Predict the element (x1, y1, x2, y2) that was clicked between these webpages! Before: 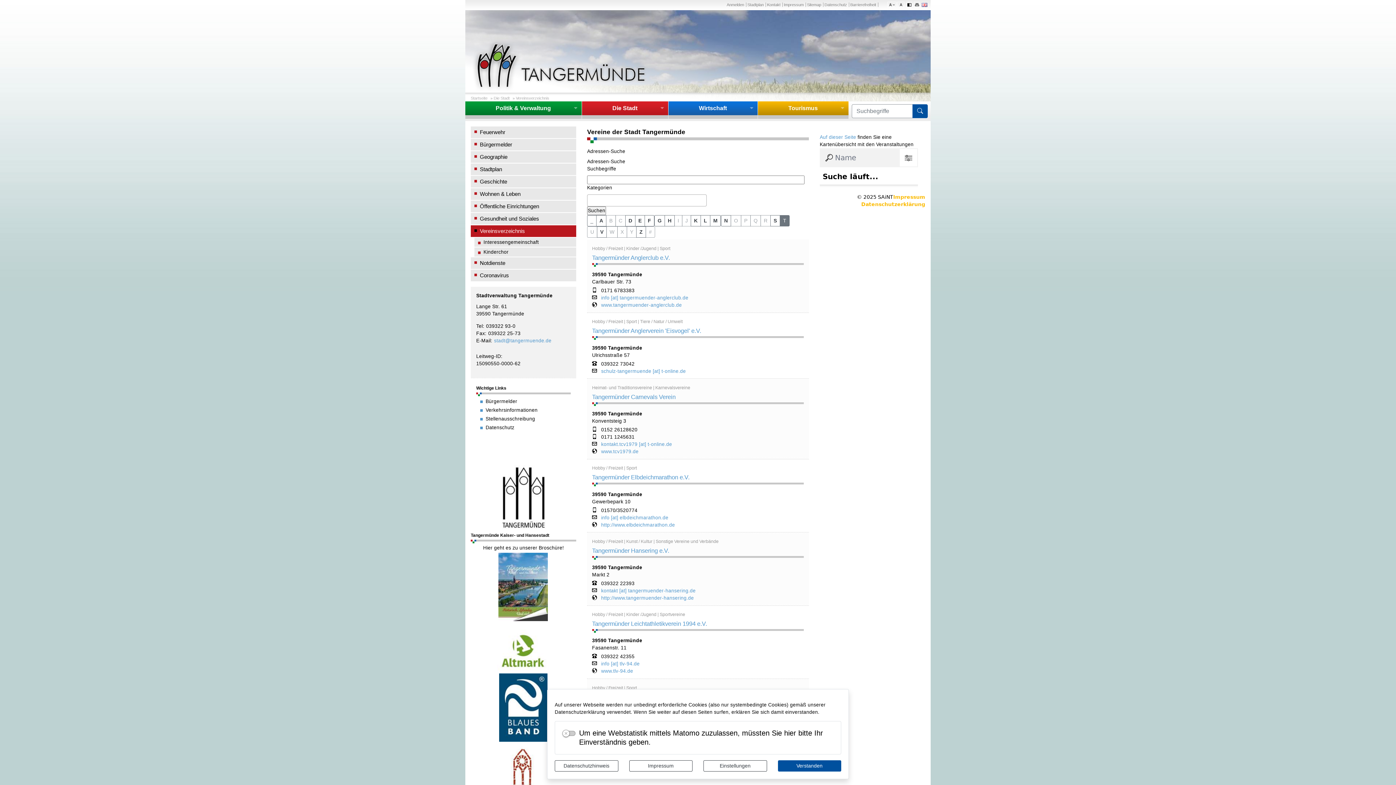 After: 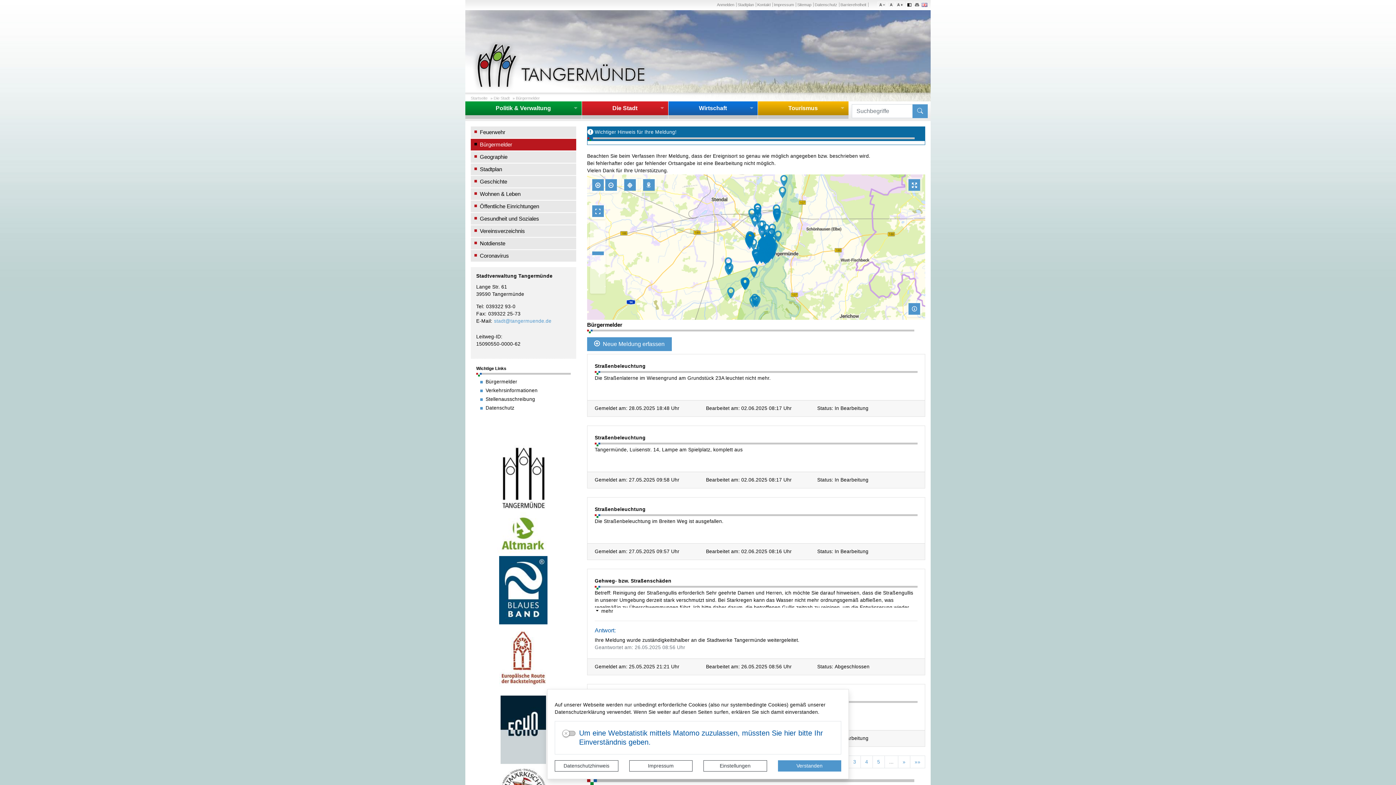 Action: label: Bürgermelder bbox: (470, 138, 576, 150)